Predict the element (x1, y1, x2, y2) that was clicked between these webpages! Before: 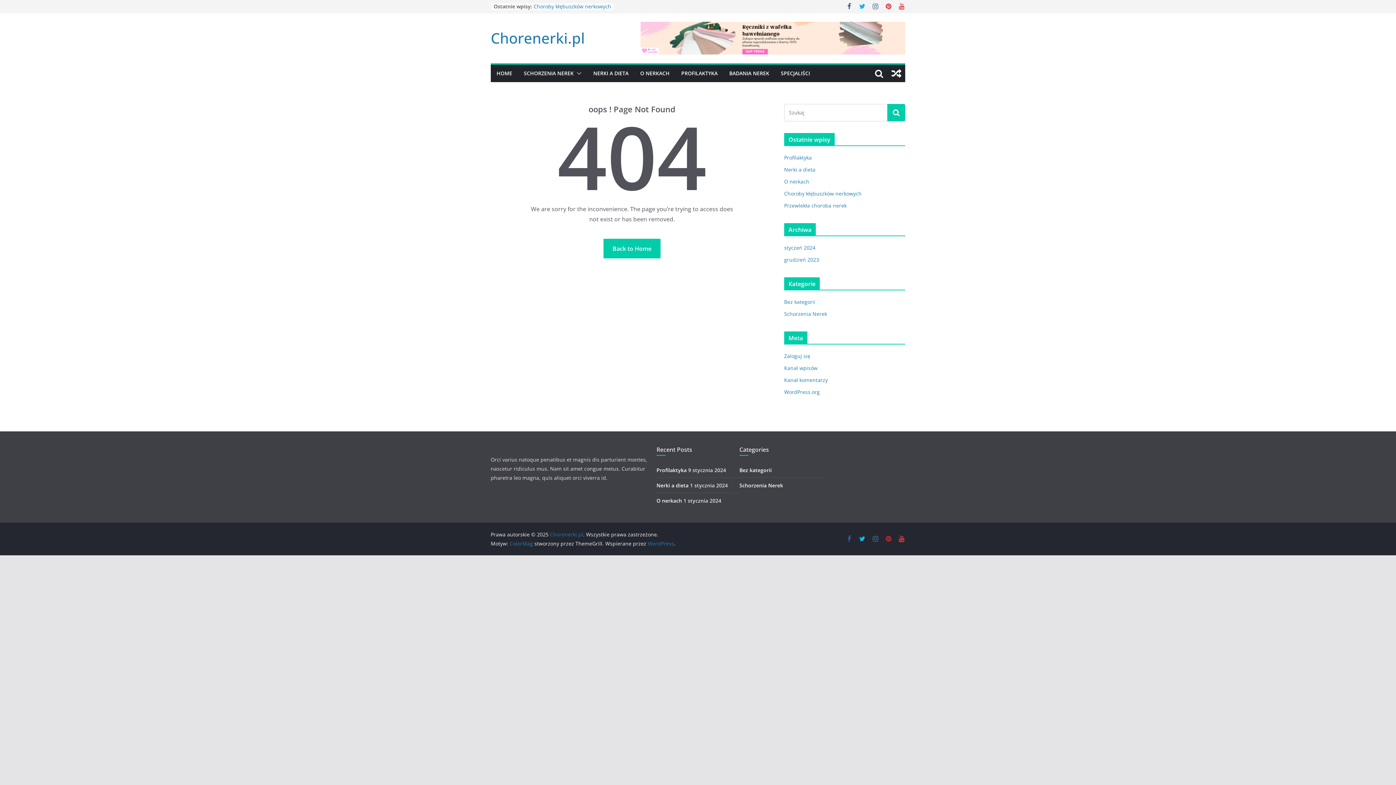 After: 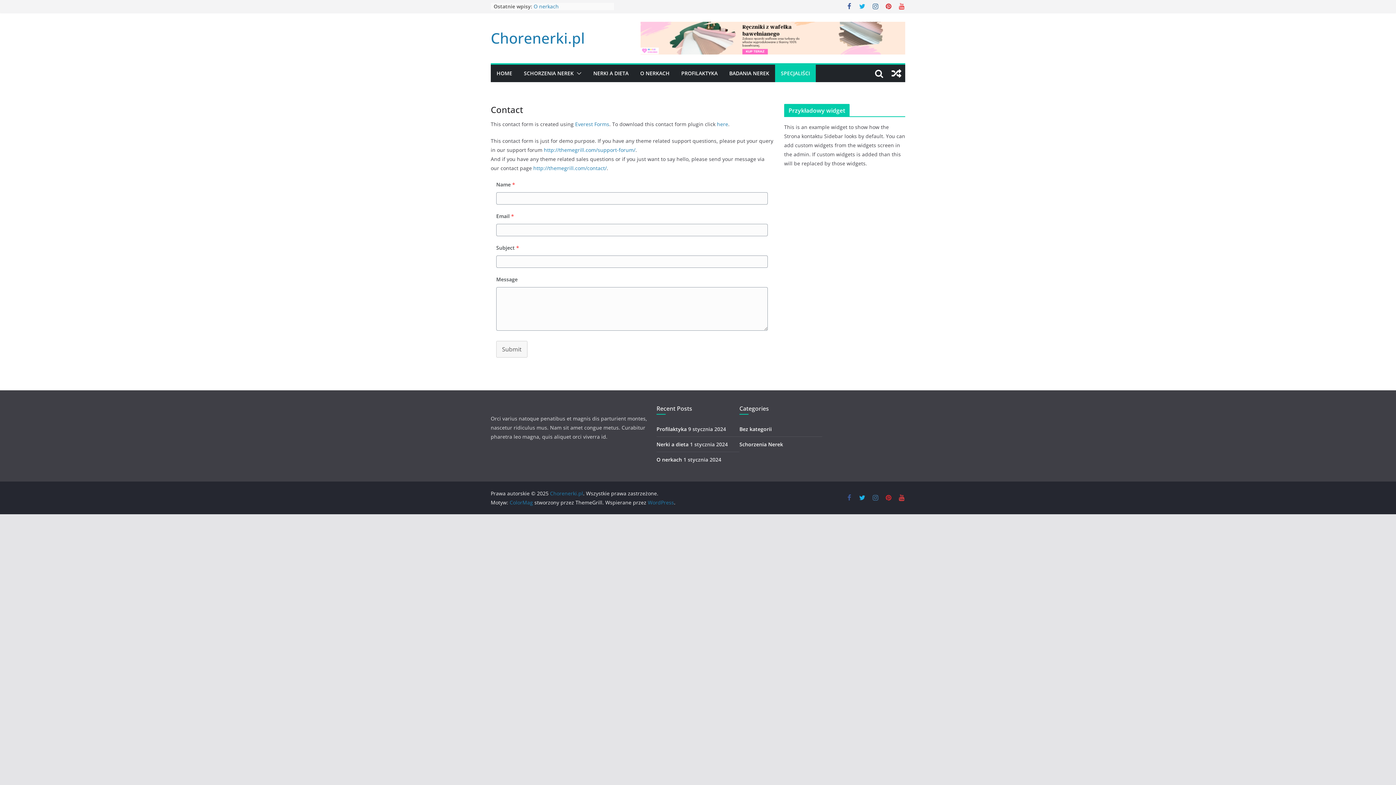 Action: label: SPECJALIŚCI bbox: (781, 68, 810, 78)